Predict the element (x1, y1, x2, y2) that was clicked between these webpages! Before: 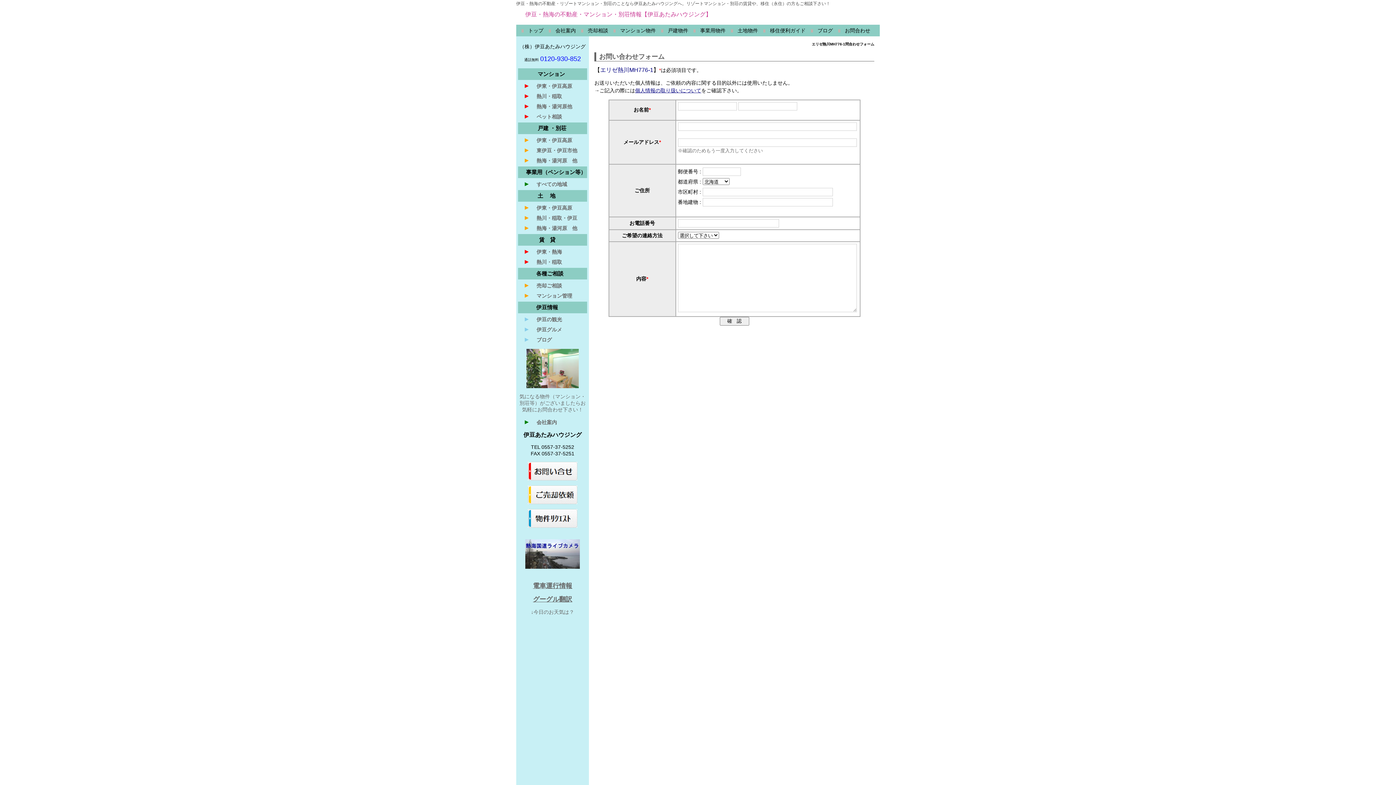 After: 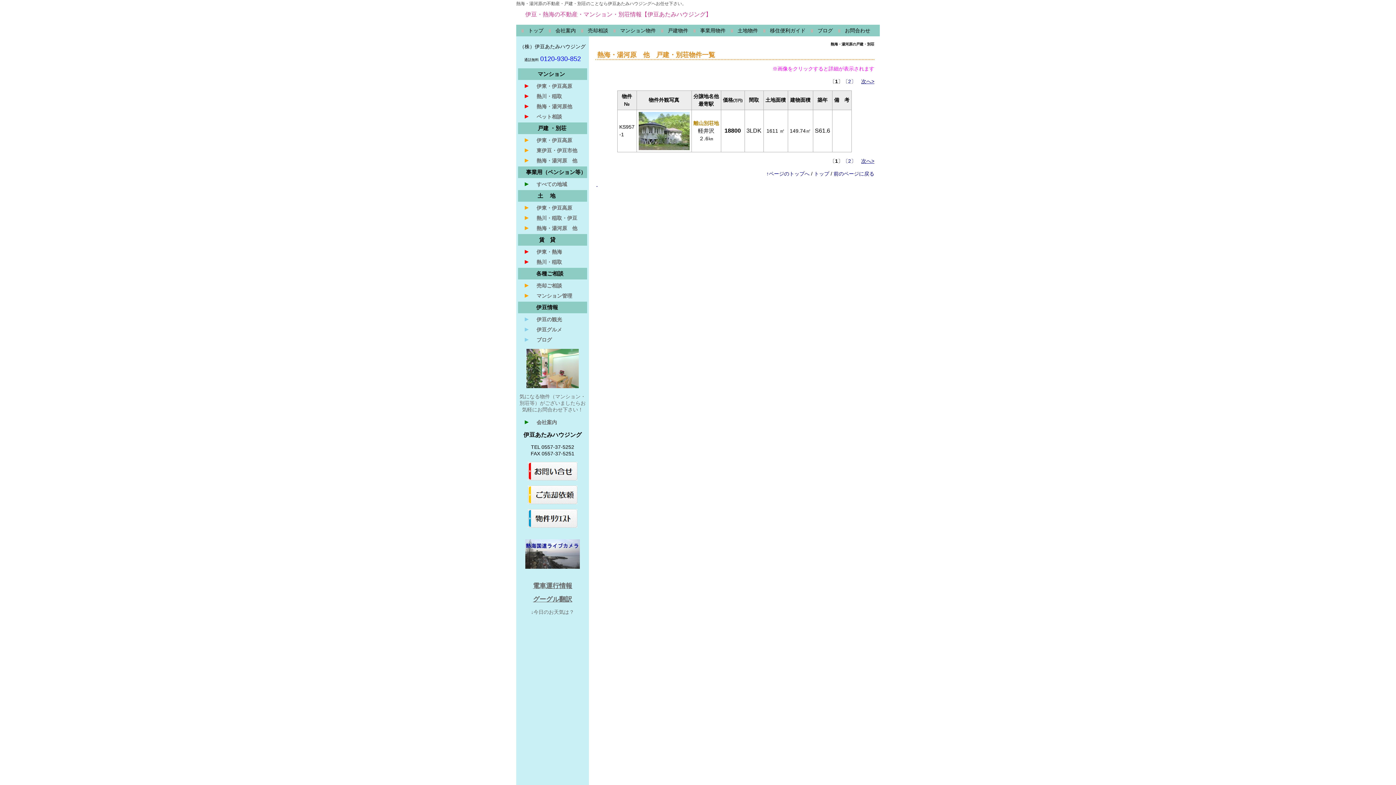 Action: bbox: (518, 156, 587, 164) label: ► 　熱海・湯河原　他